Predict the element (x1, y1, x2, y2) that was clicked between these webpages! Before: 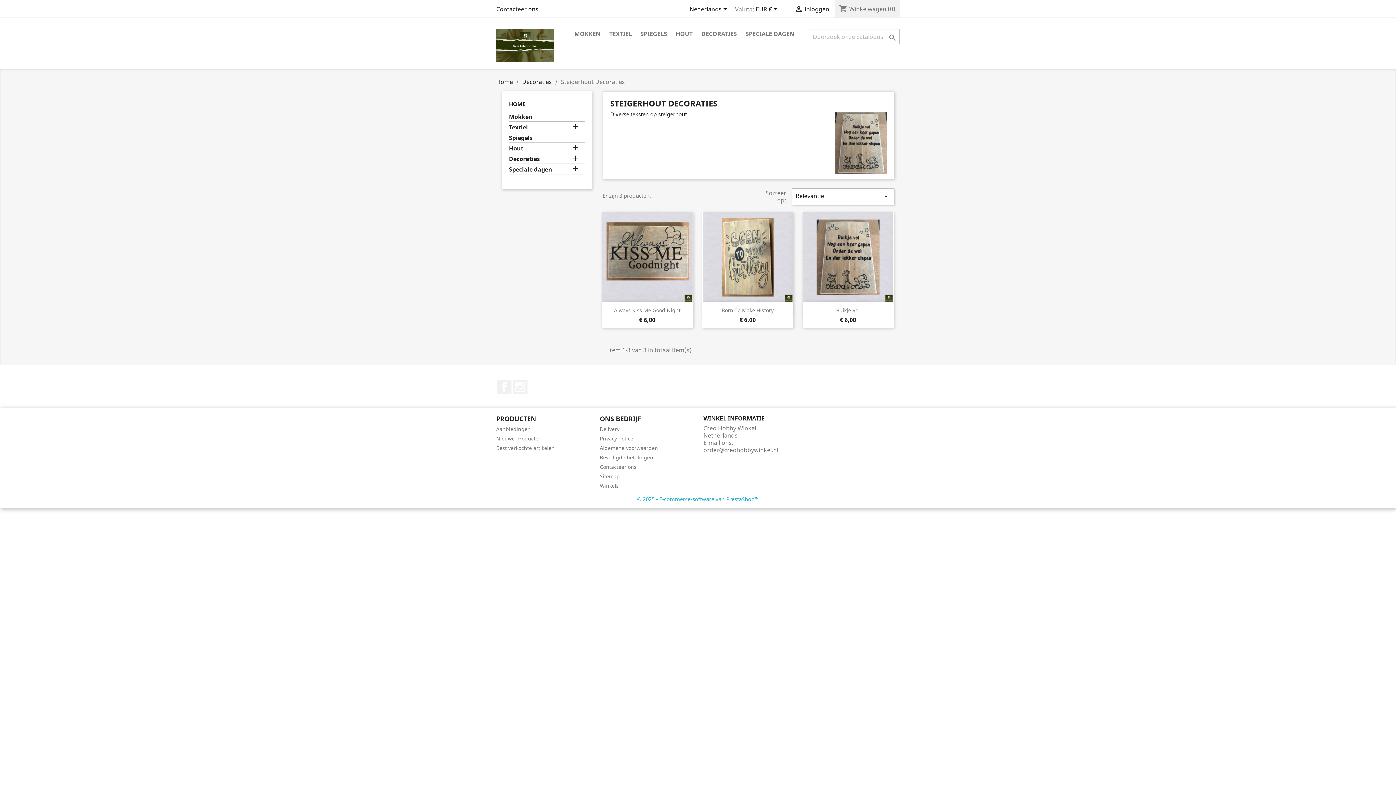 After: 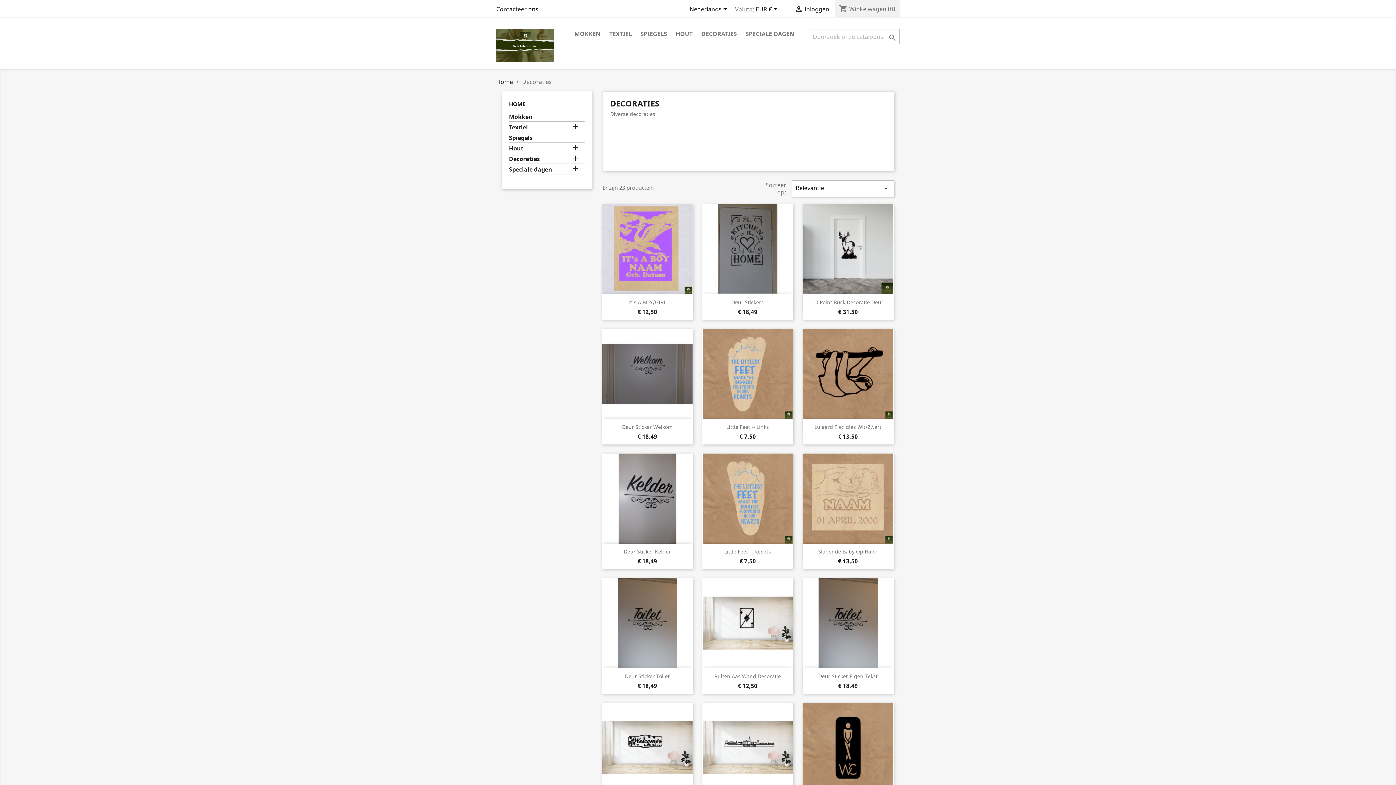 Action: bbox: (697, 29, 740, 39) label: DECORATIES